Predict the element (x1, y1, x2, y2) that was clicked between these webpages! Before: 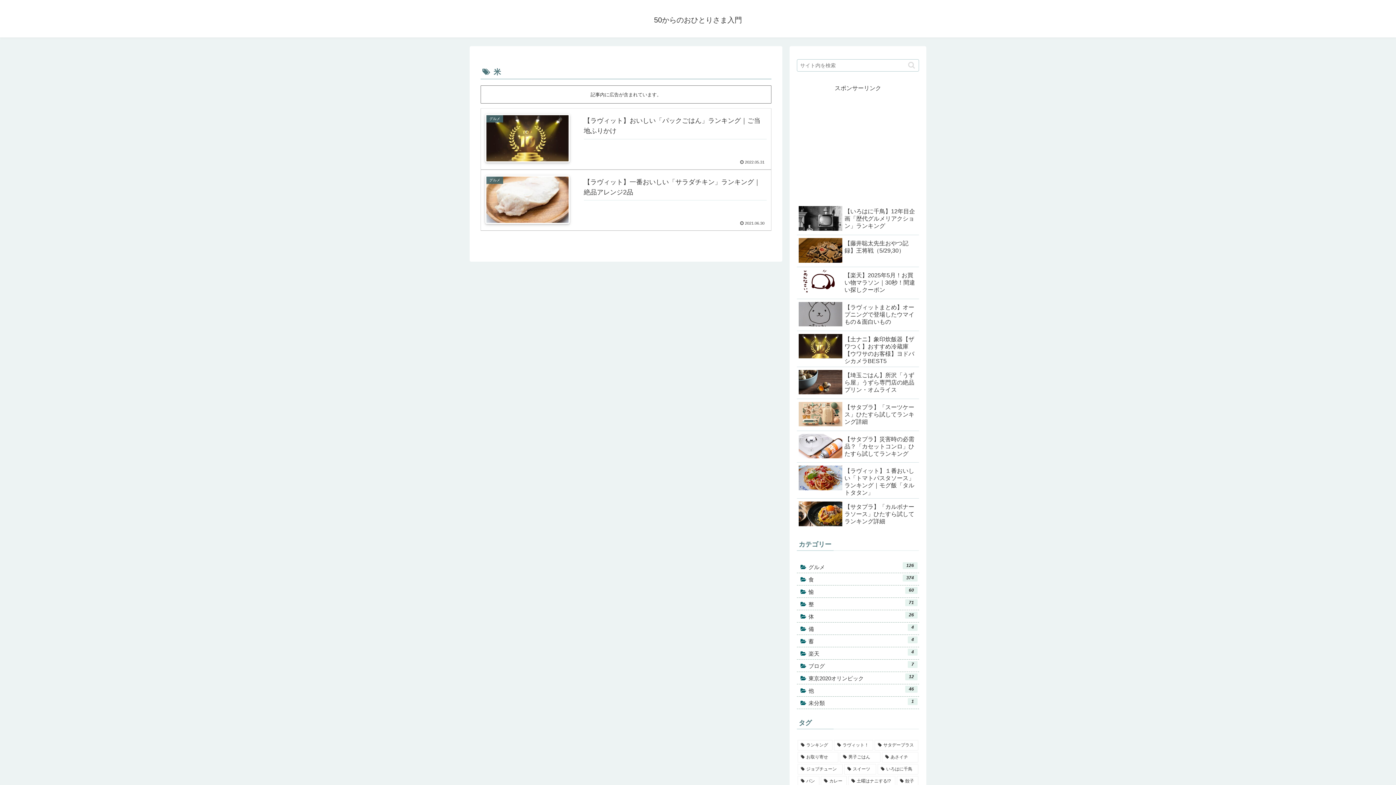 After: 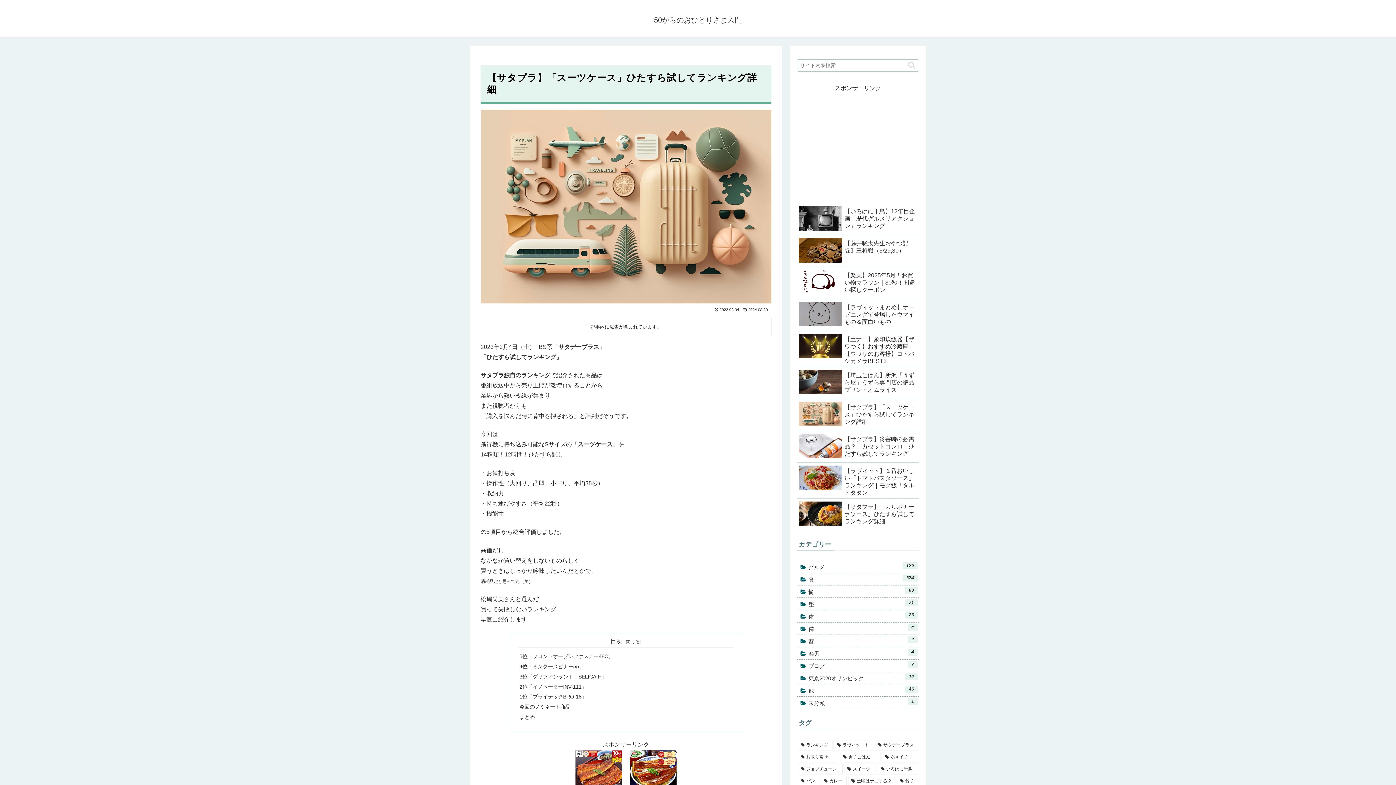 Action: label: 【サタプラ】「スーツケース」ひたすら試してランキング詳細 bbox: (797, 399, 919, 431)